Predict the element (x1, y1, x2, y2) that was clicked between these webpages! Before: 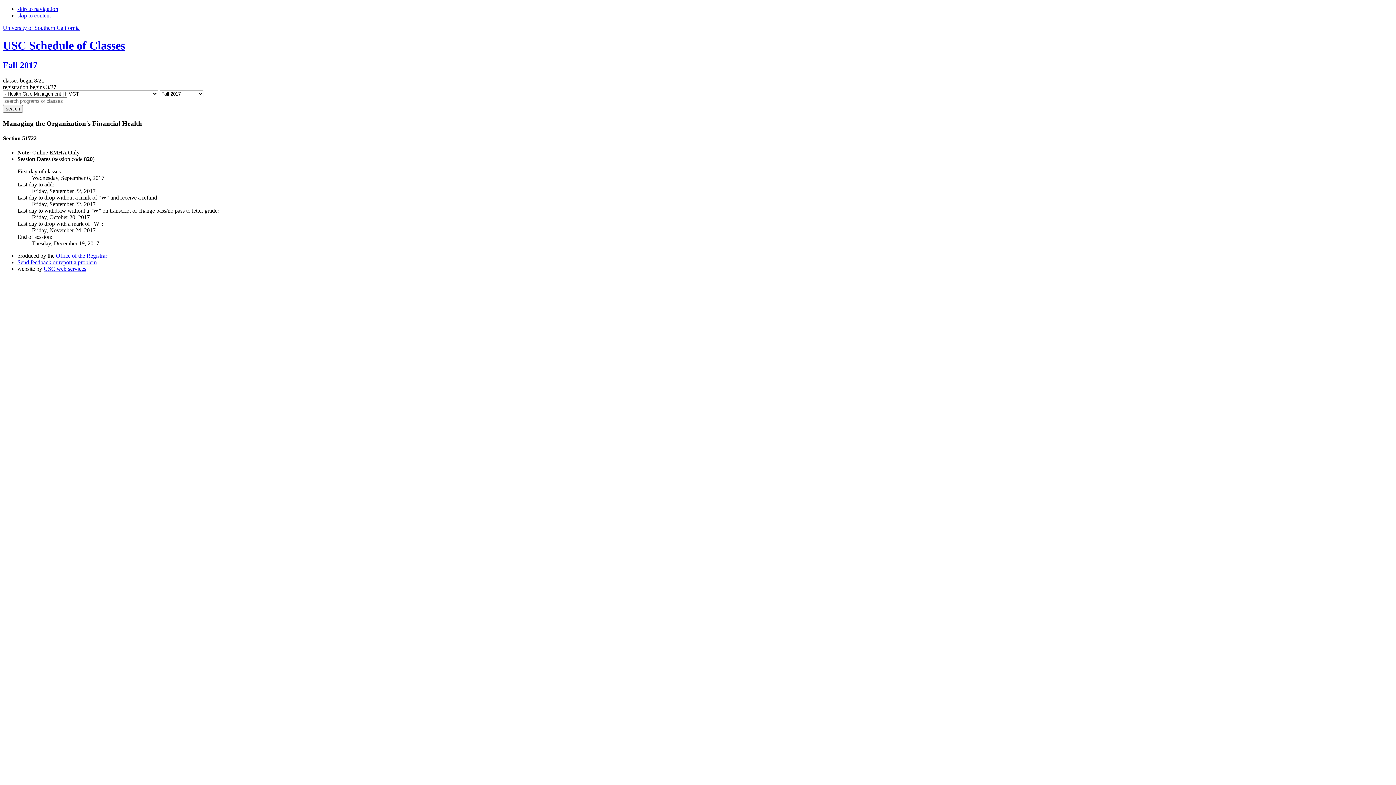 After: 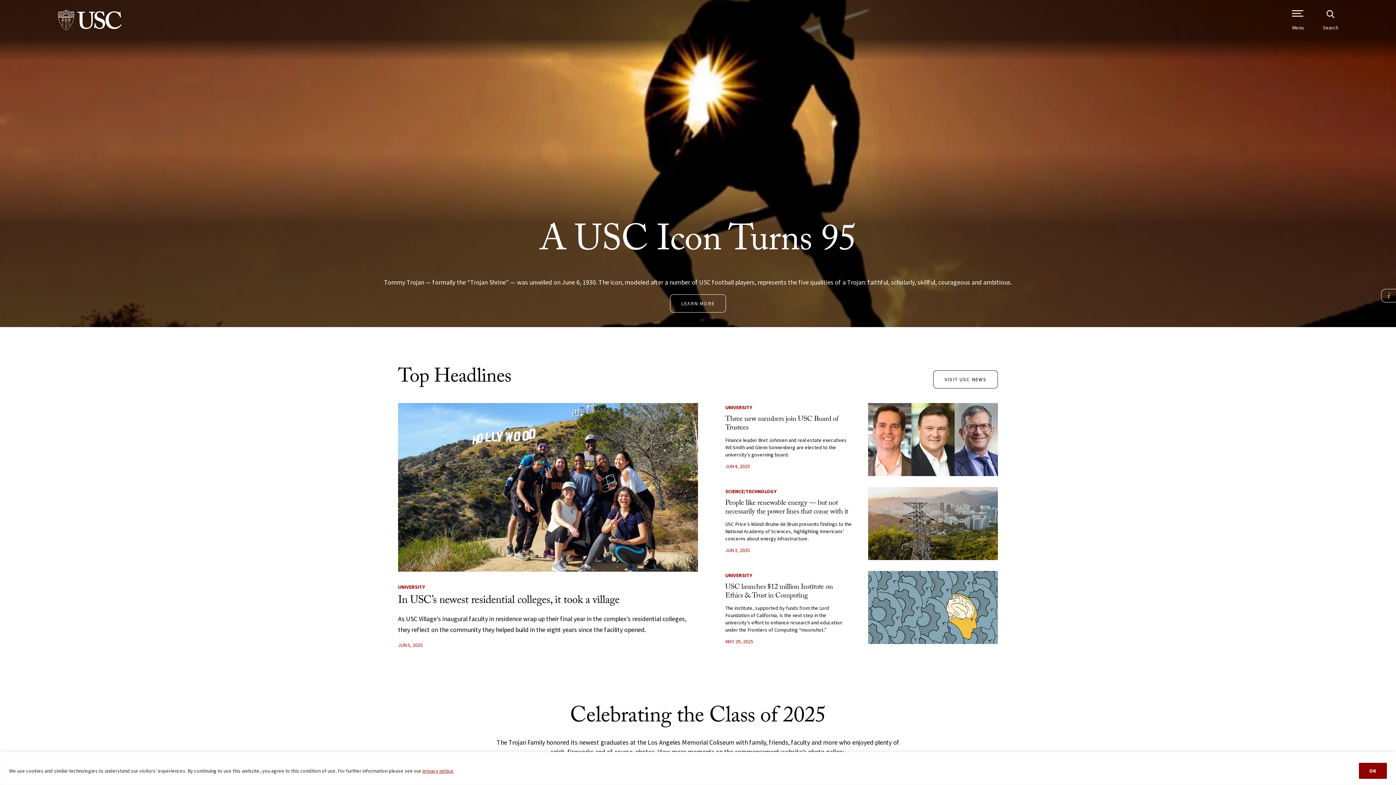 Action: label: University of Southern California bbox: (2, 24, 79, 30)